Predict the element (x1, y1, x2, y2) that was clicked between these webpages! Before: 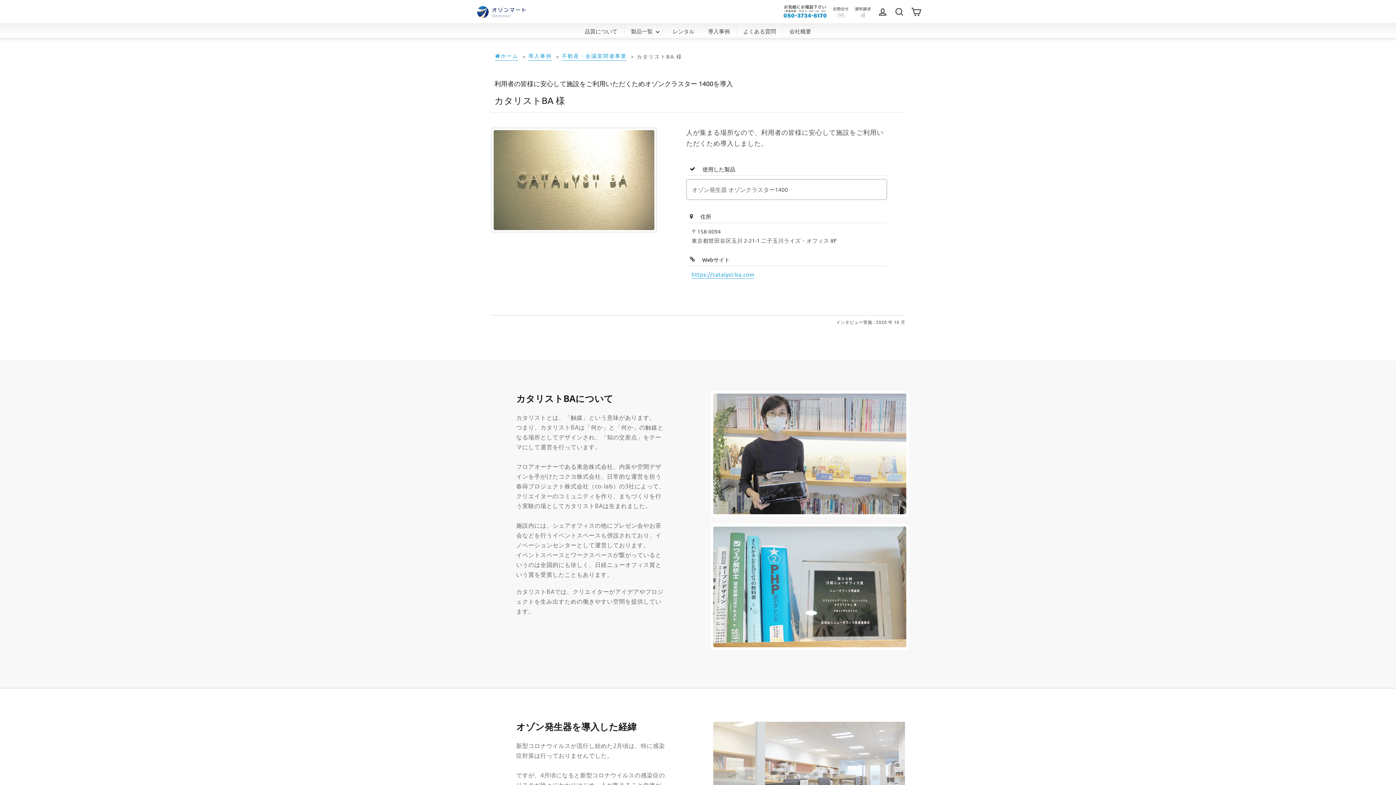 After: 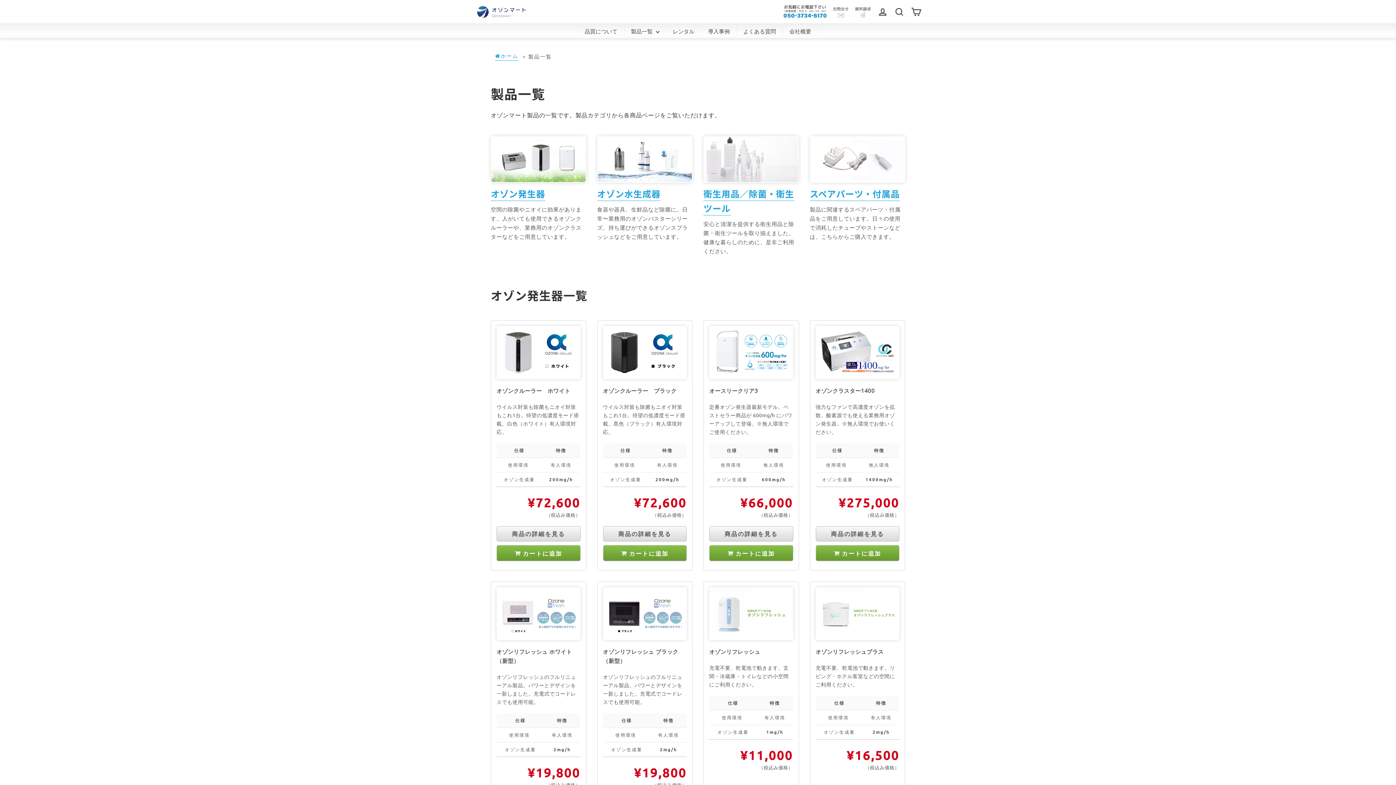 Action: bbox: (628, 26, 662, 35) label: 製品一覧 